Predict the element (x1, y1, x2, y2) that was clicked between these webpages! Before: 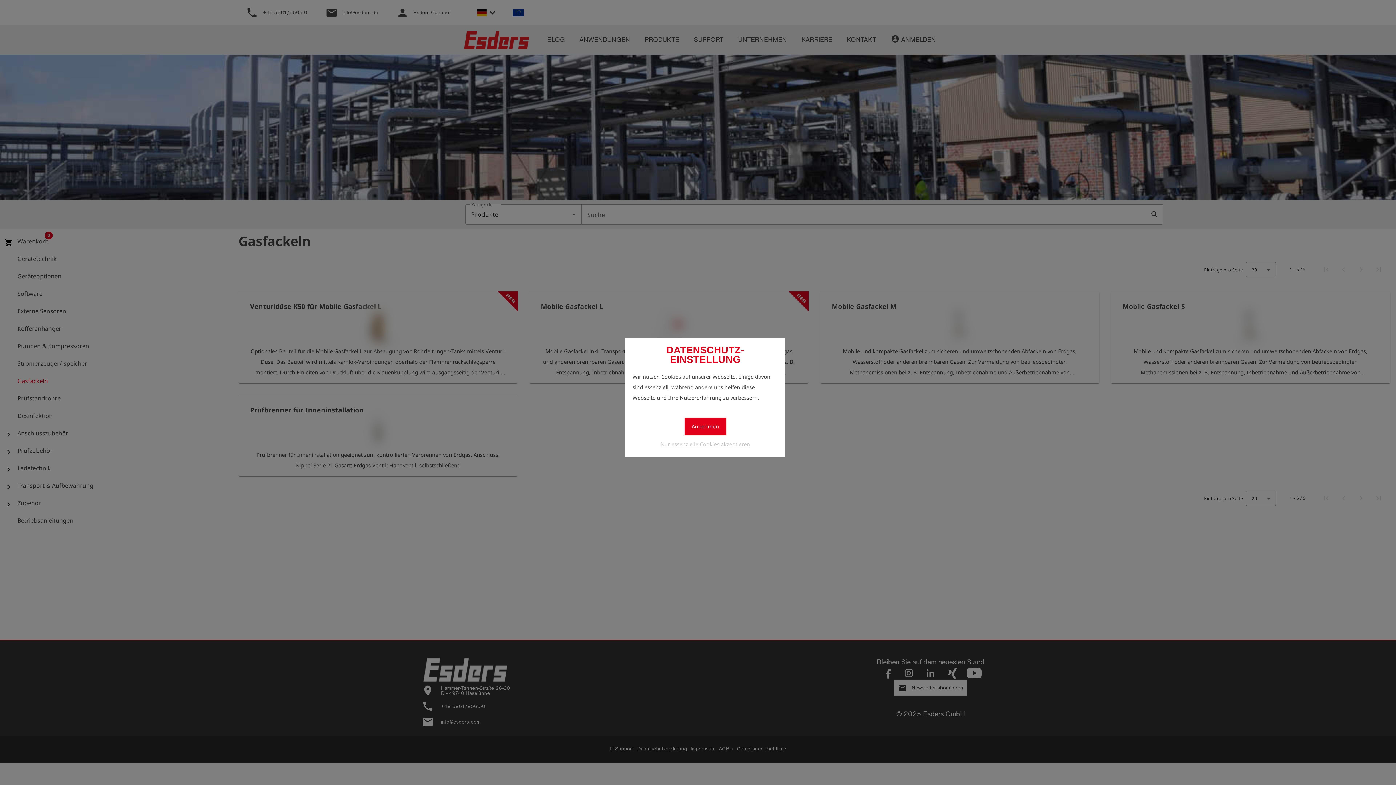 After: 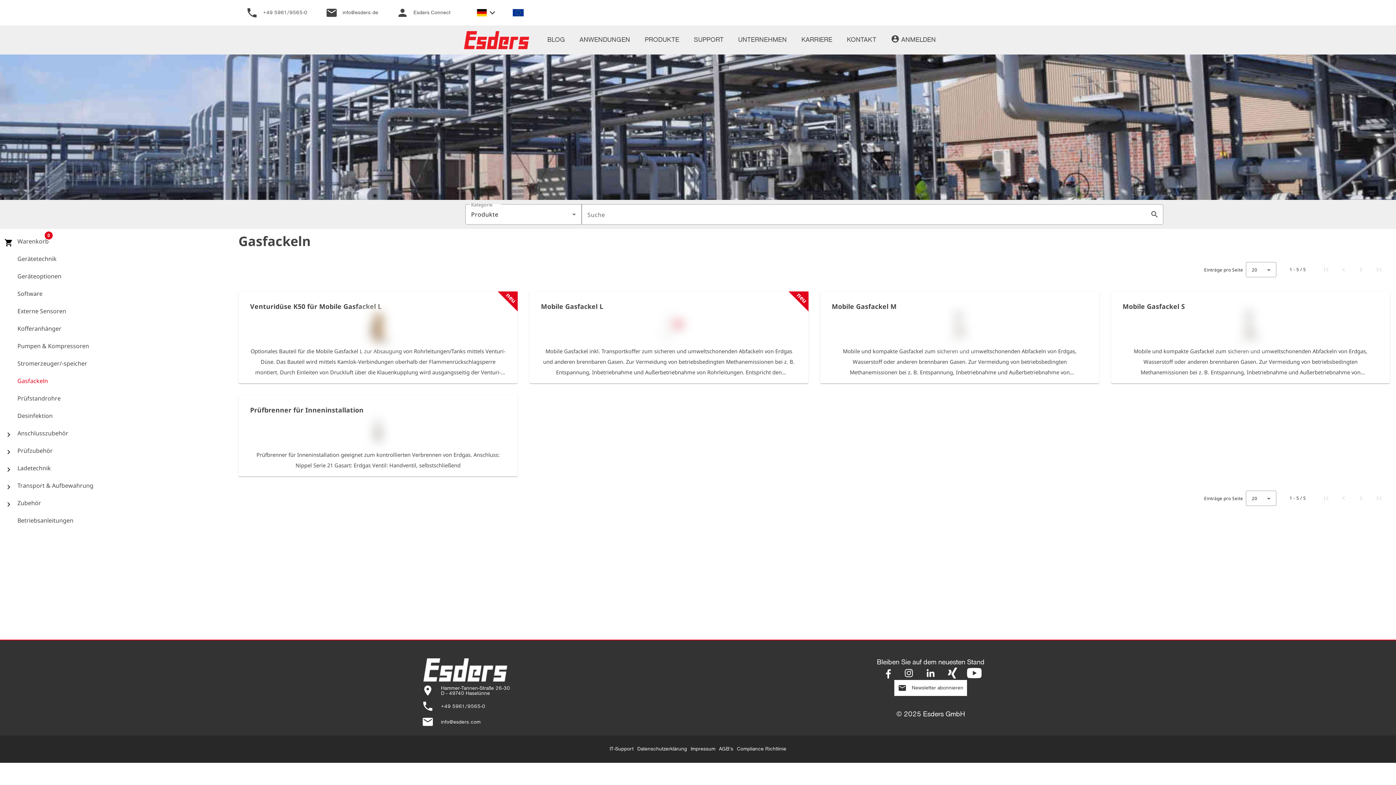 Action: bbox: (684, 417, 726, 435) label: Annehmen